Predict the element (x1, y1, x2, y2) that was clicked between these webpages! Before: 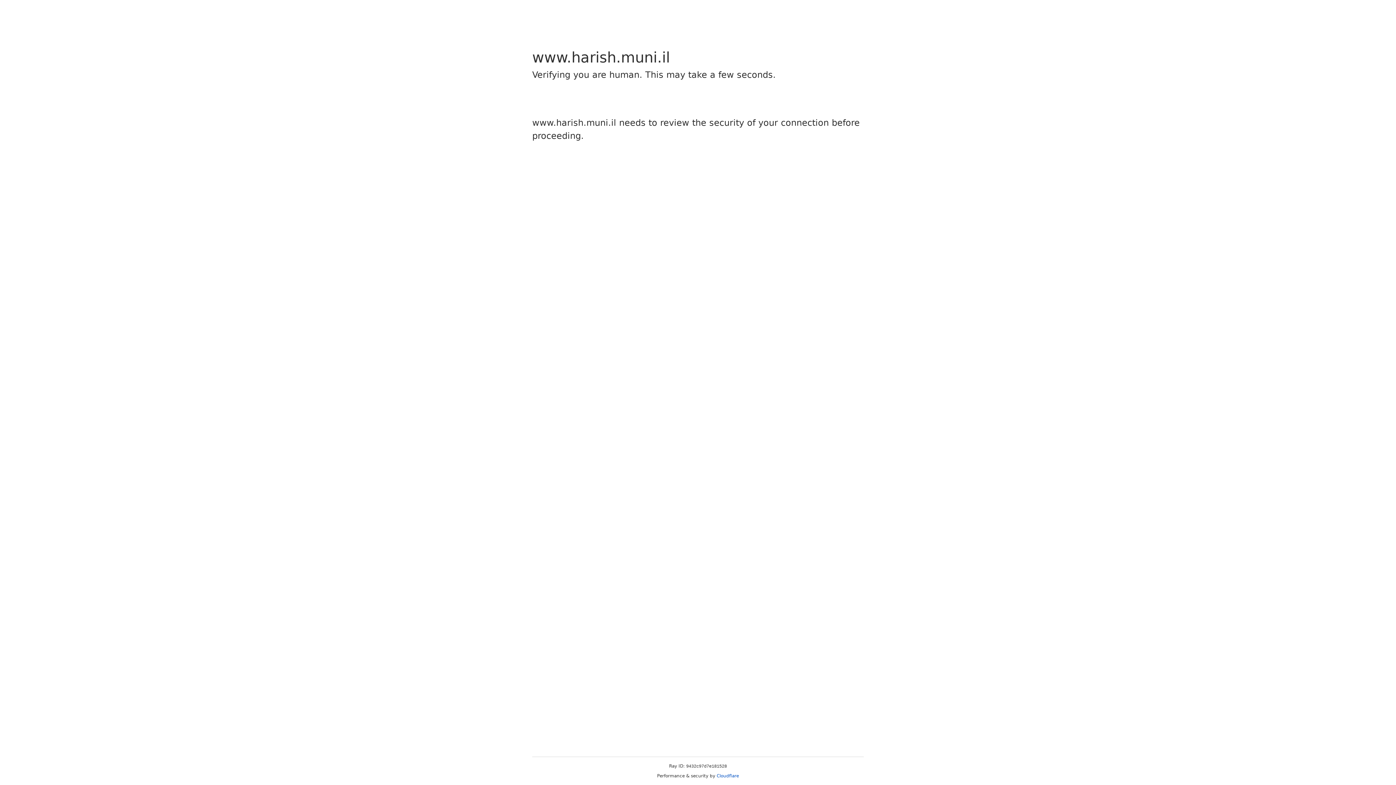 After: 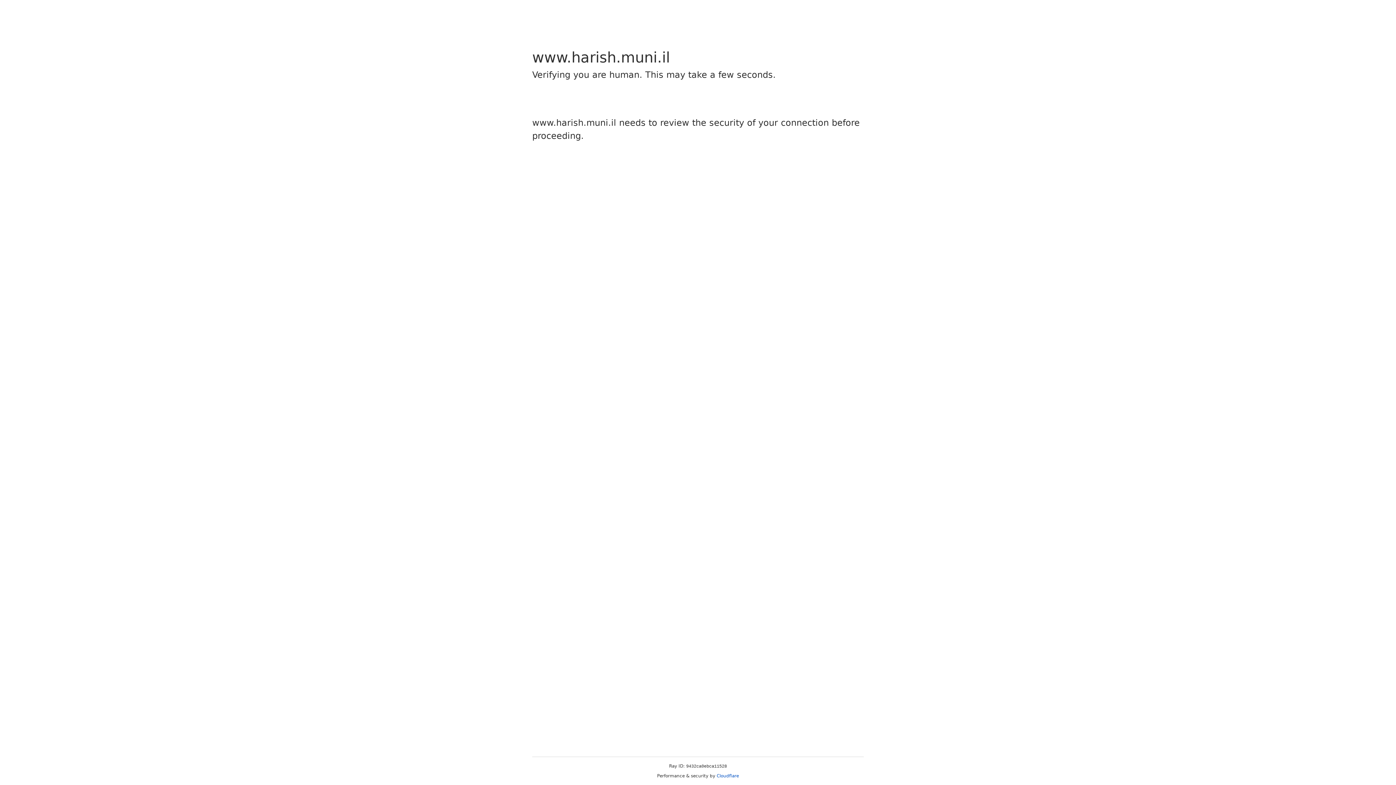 Action: label: Cloudflare bbox: (716, 773, 739, 778)